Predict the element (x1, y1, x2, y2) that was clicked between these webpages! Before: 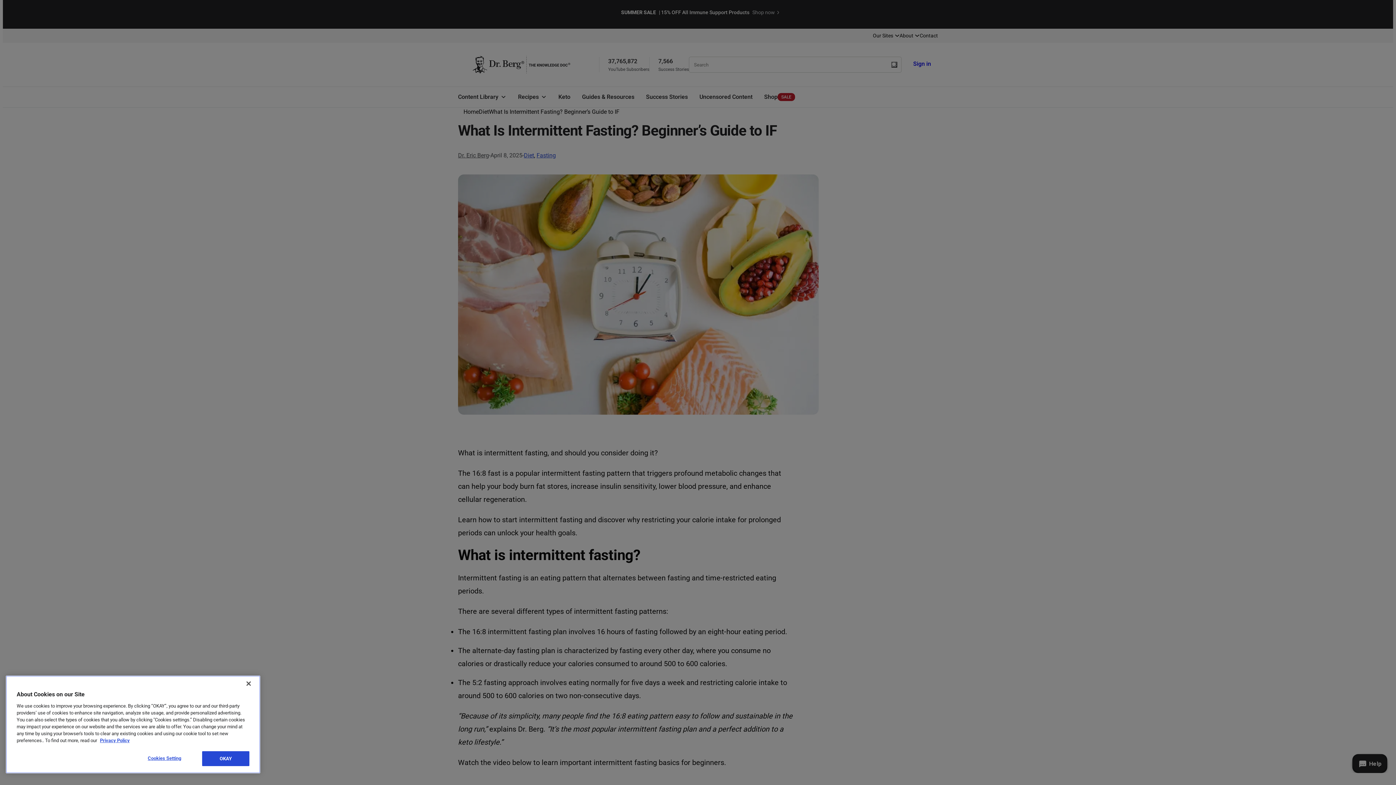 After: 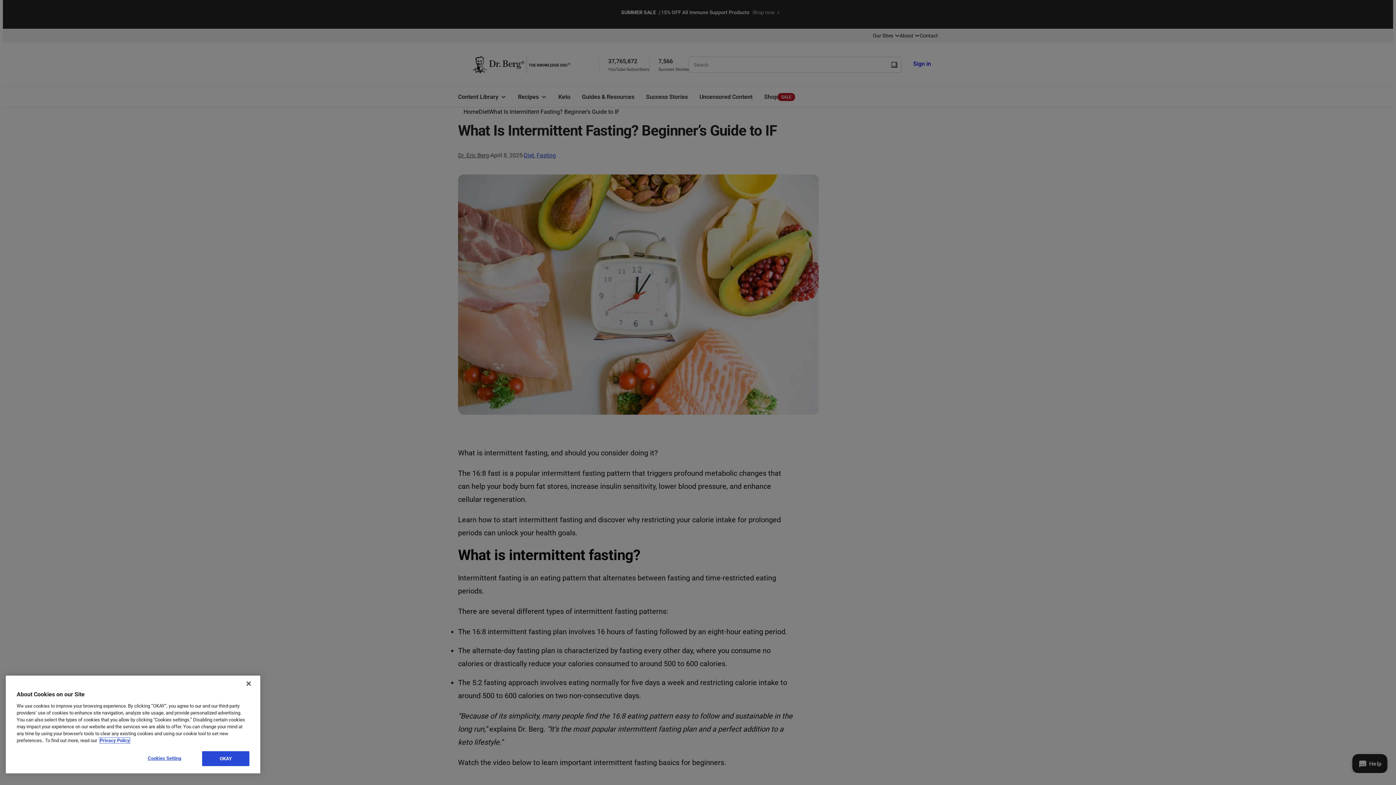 Action: bbox: (100, 738, 129, 743) label: More information about your privacy, opens in a new tab